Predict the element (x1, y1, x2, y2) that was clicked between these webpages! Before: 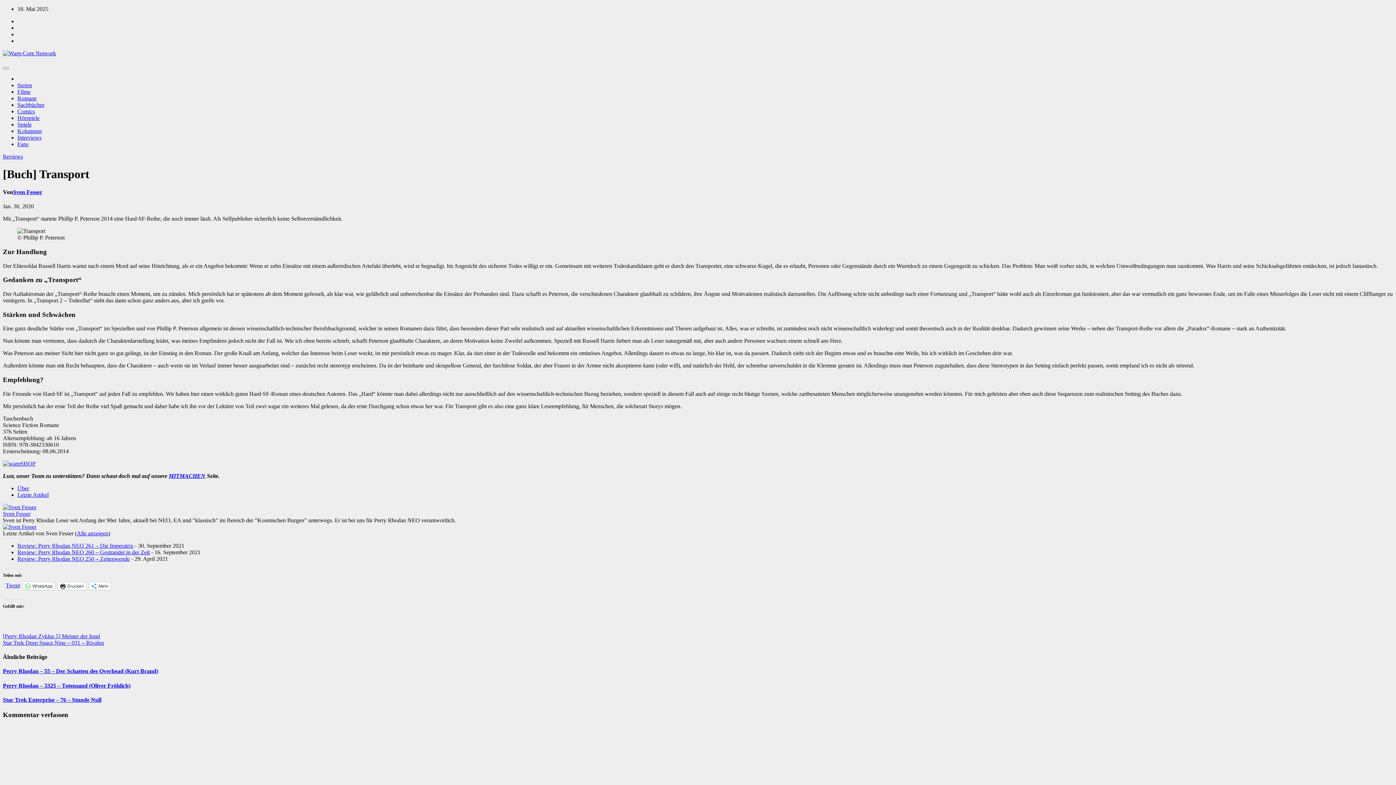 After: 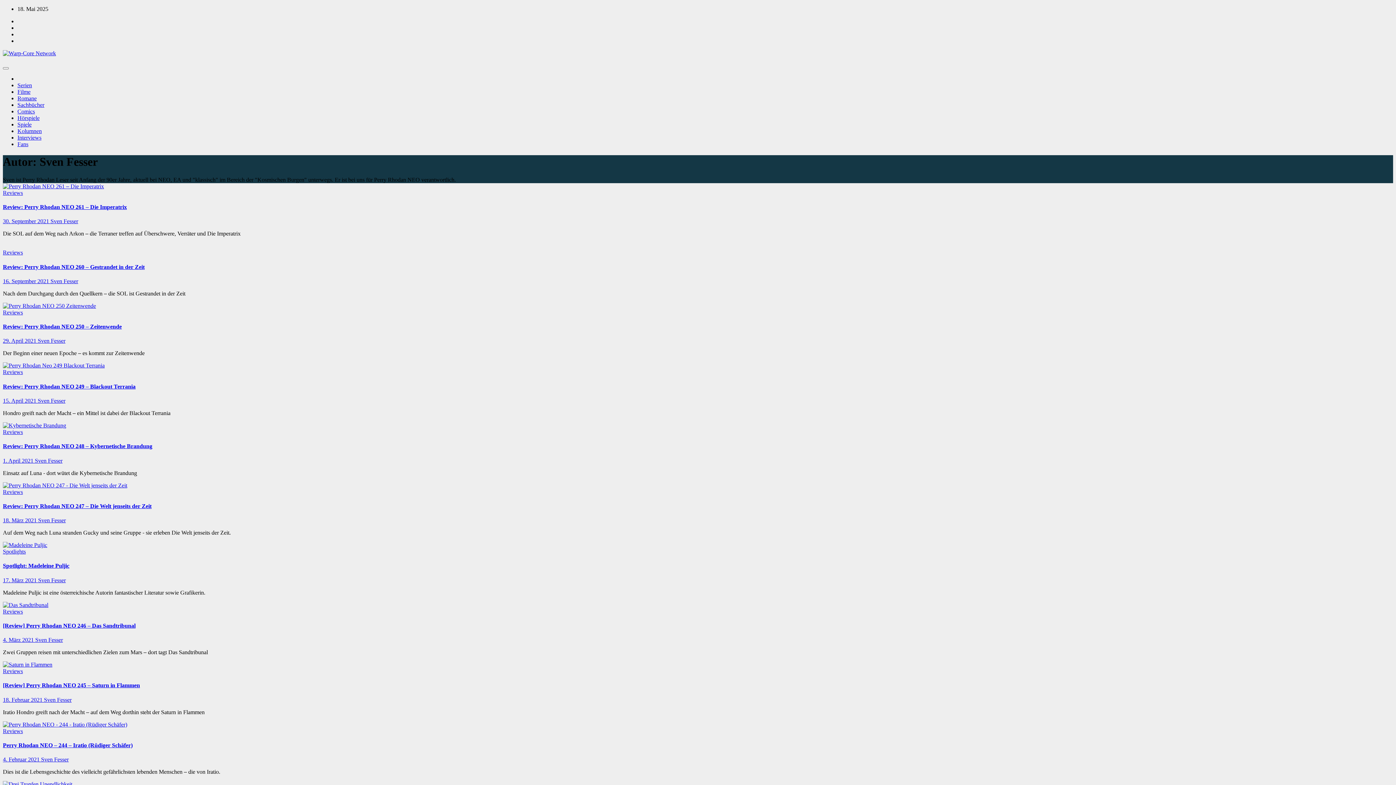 Action: bbox: (2, 523, 36, 530)